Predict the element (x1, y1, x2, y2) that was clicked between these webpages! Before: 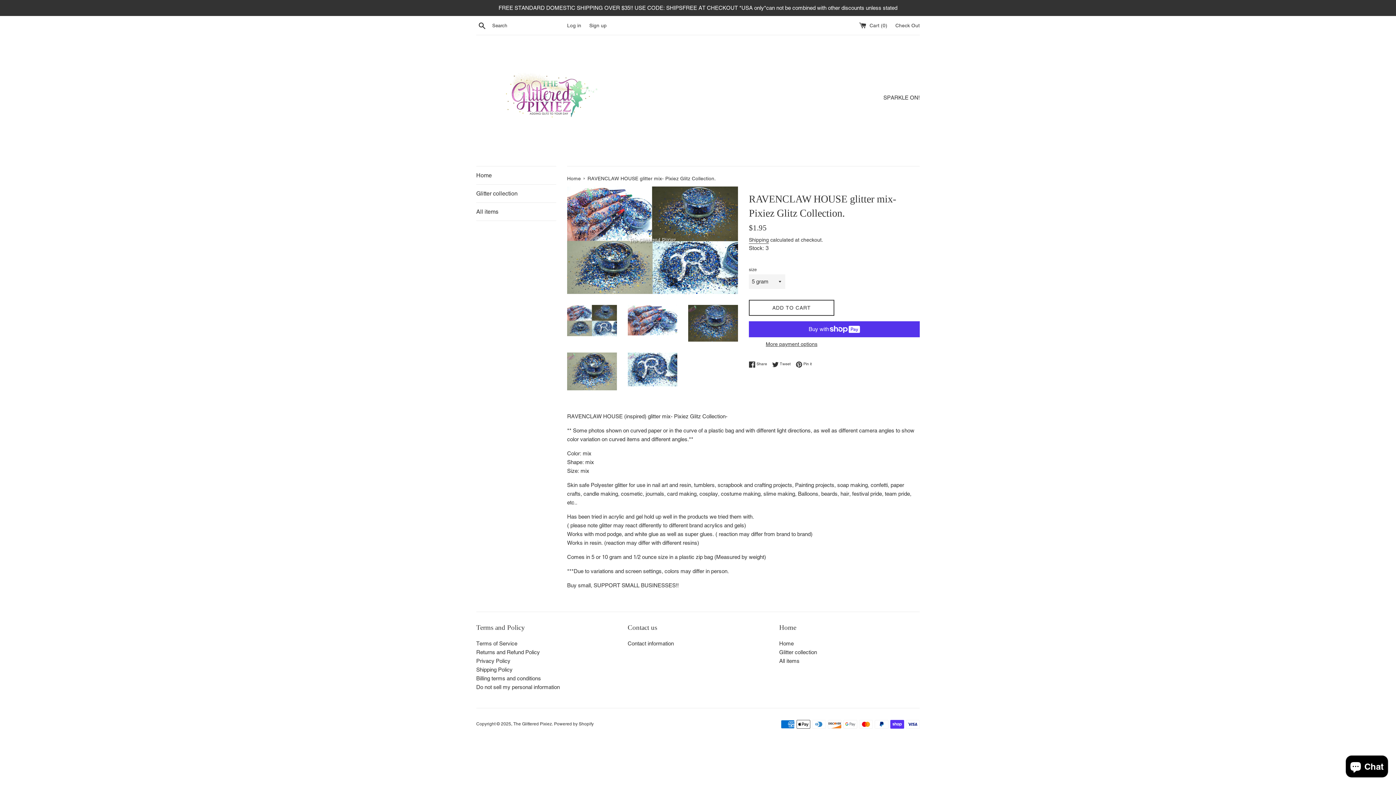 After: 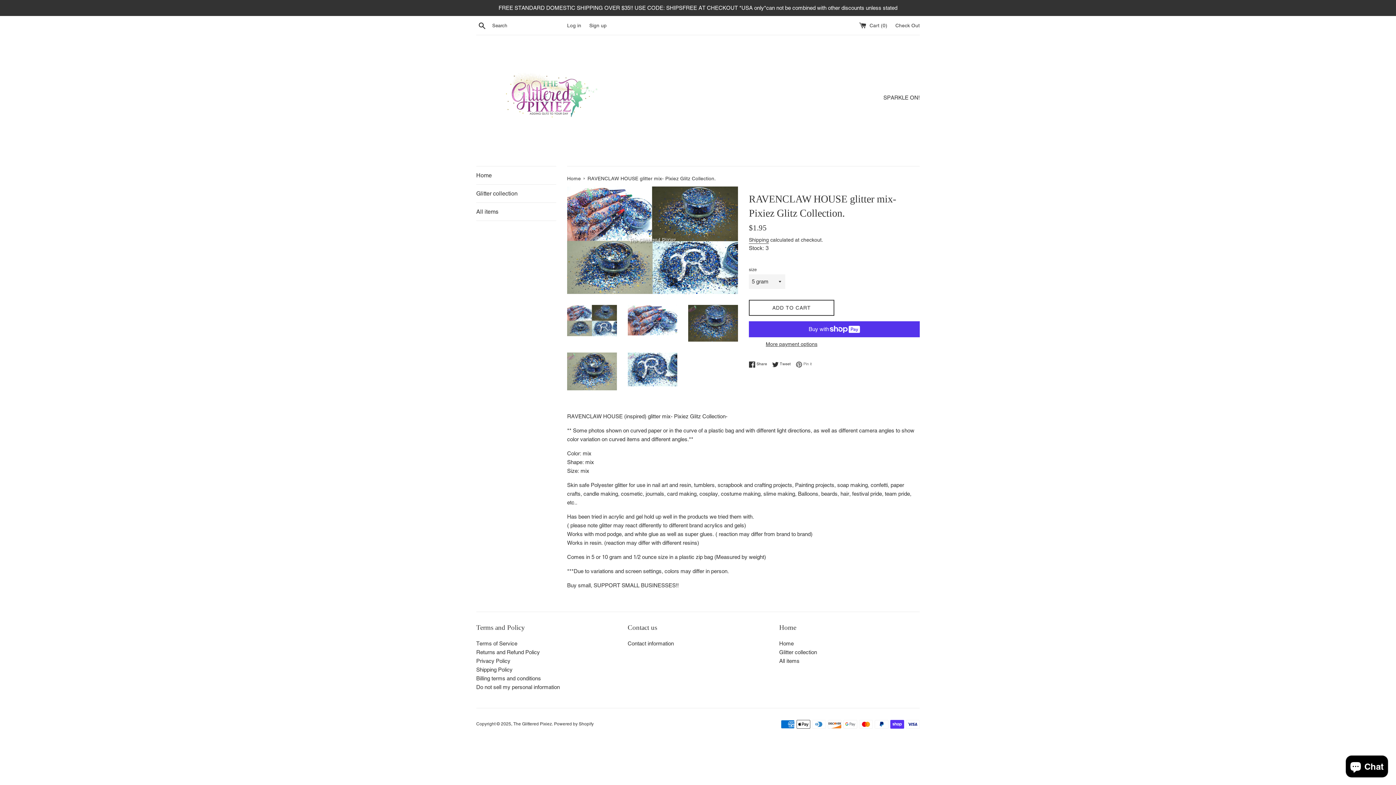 Action: bbox: (796, 361, 812, 367) label:  Pin it
Pin on Pinterest